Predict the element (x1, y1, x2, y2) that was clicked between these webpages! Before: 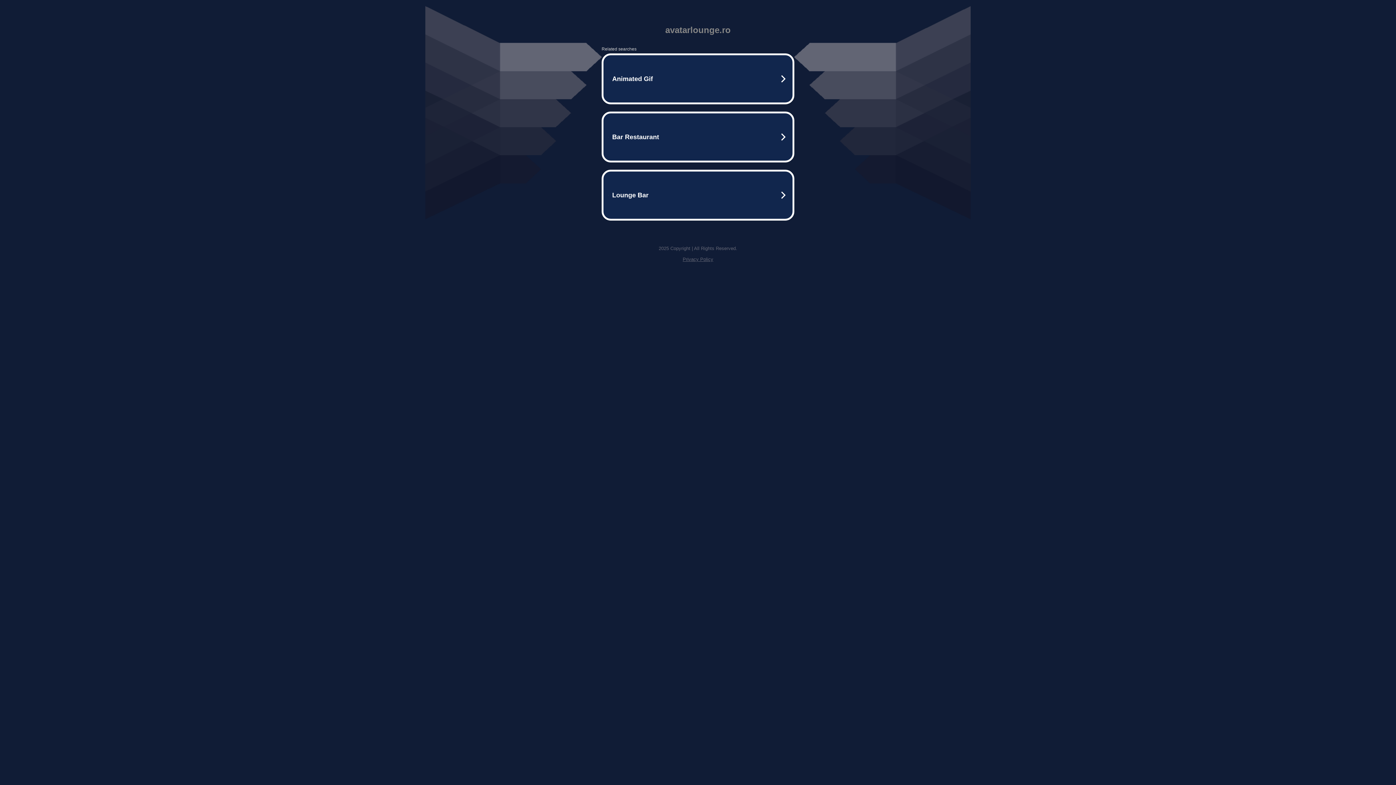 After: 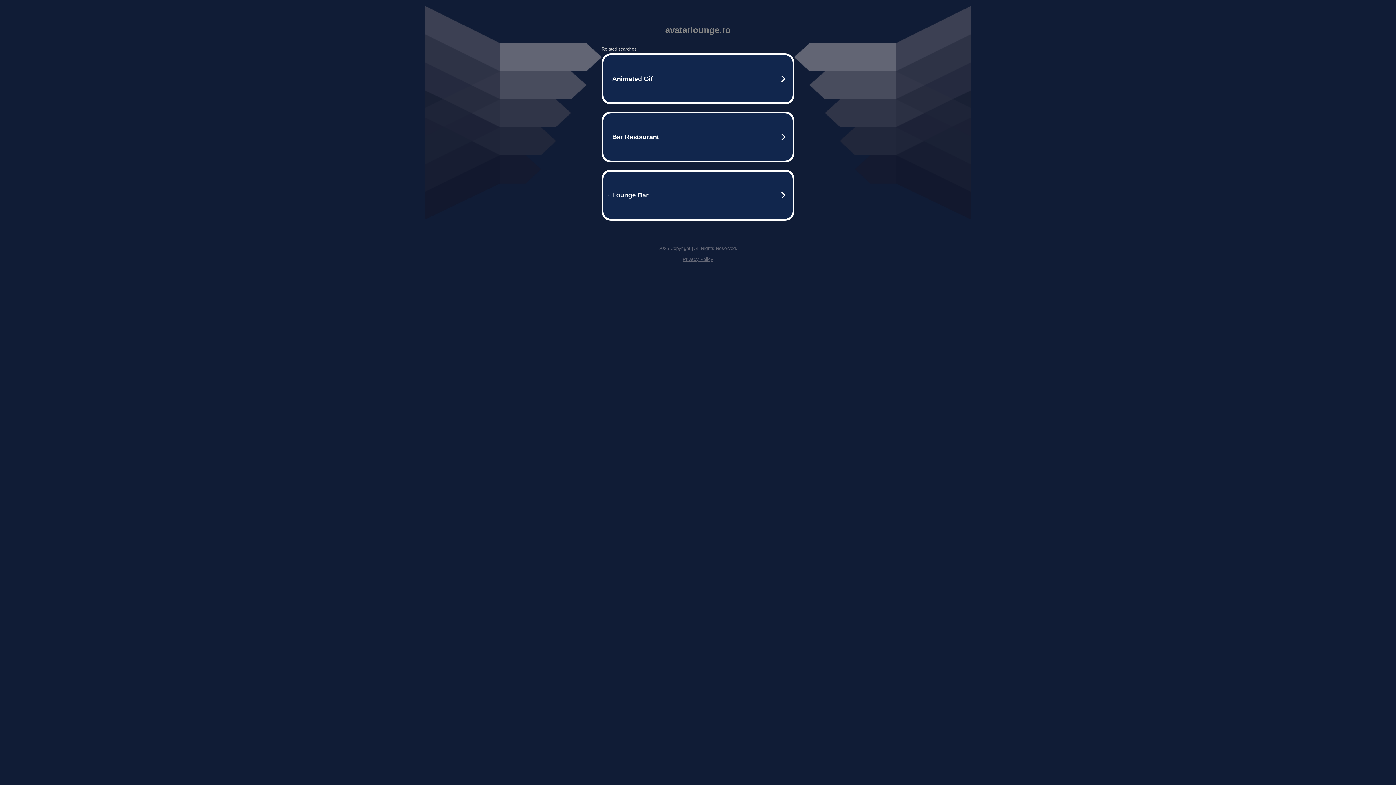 Action: bbox: (682, 256, 713, 262) label: Privacy Policy